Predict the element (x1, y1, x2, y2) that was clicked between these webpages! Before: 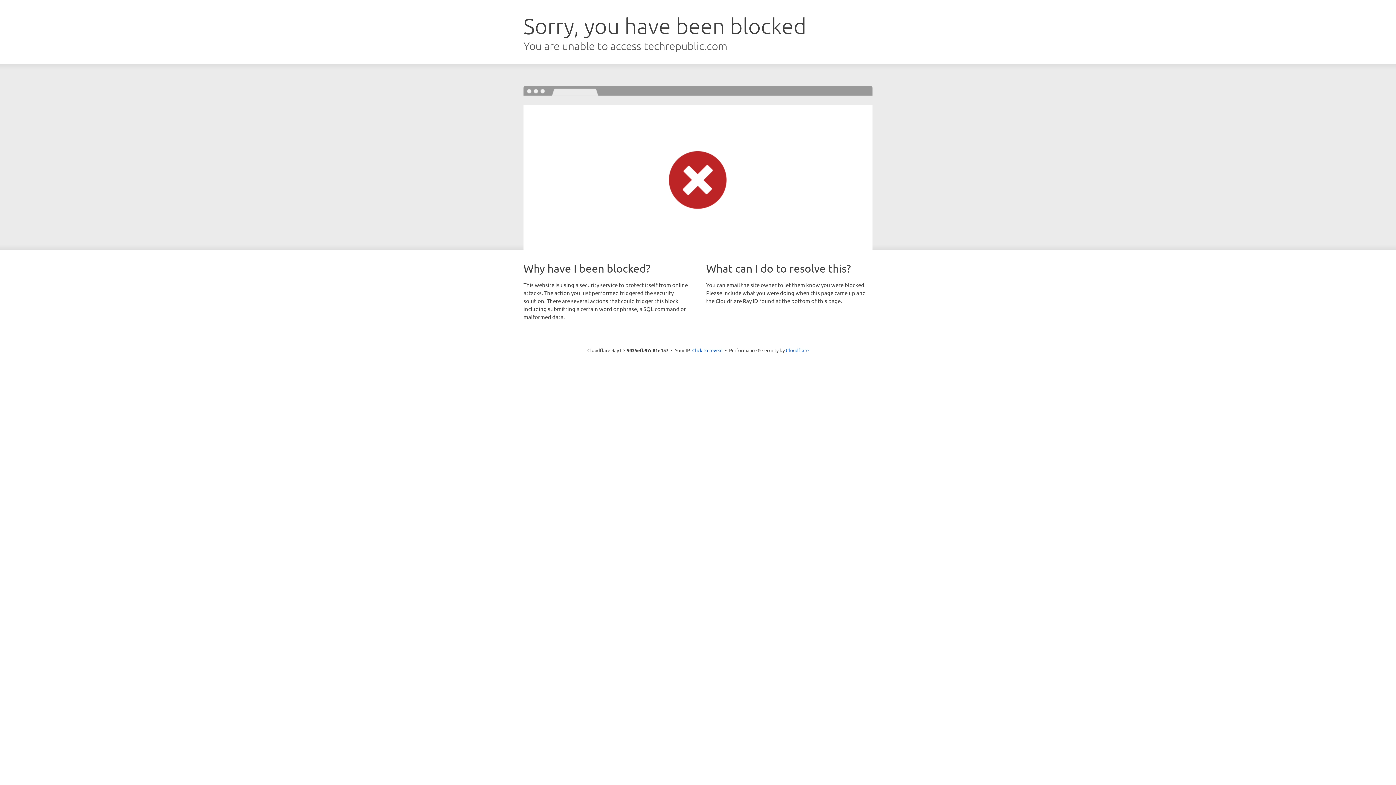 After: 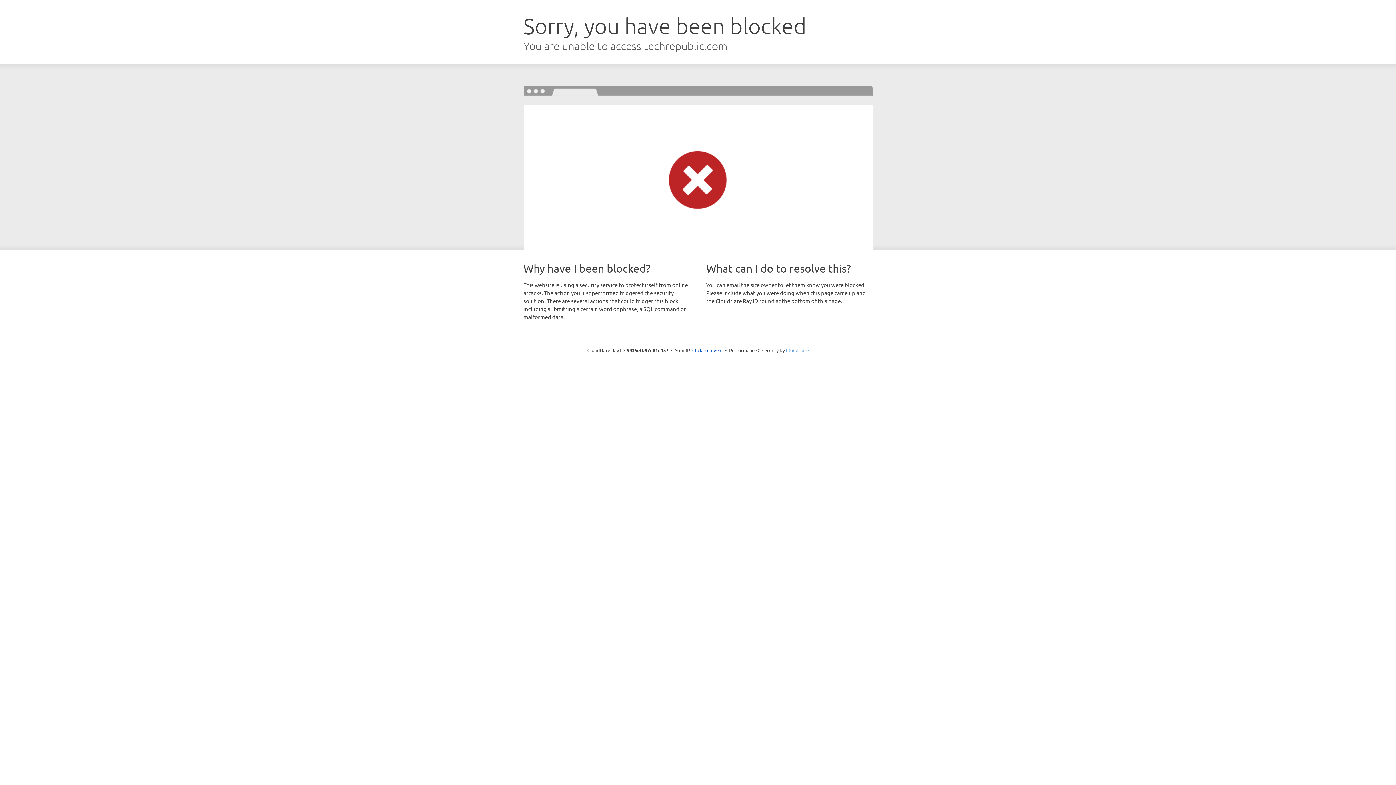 Action: bbox: (786, 347, 808, 353) label: Cloudflare